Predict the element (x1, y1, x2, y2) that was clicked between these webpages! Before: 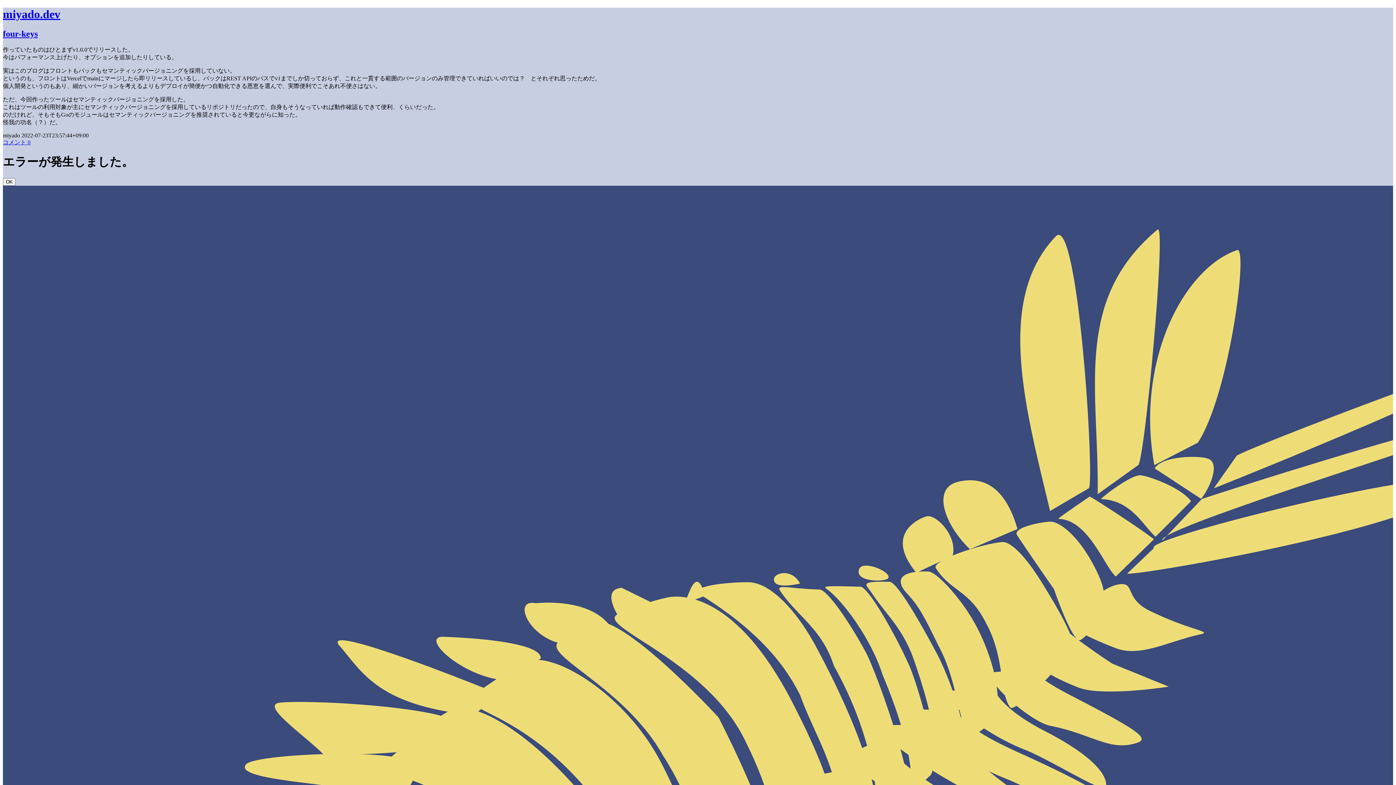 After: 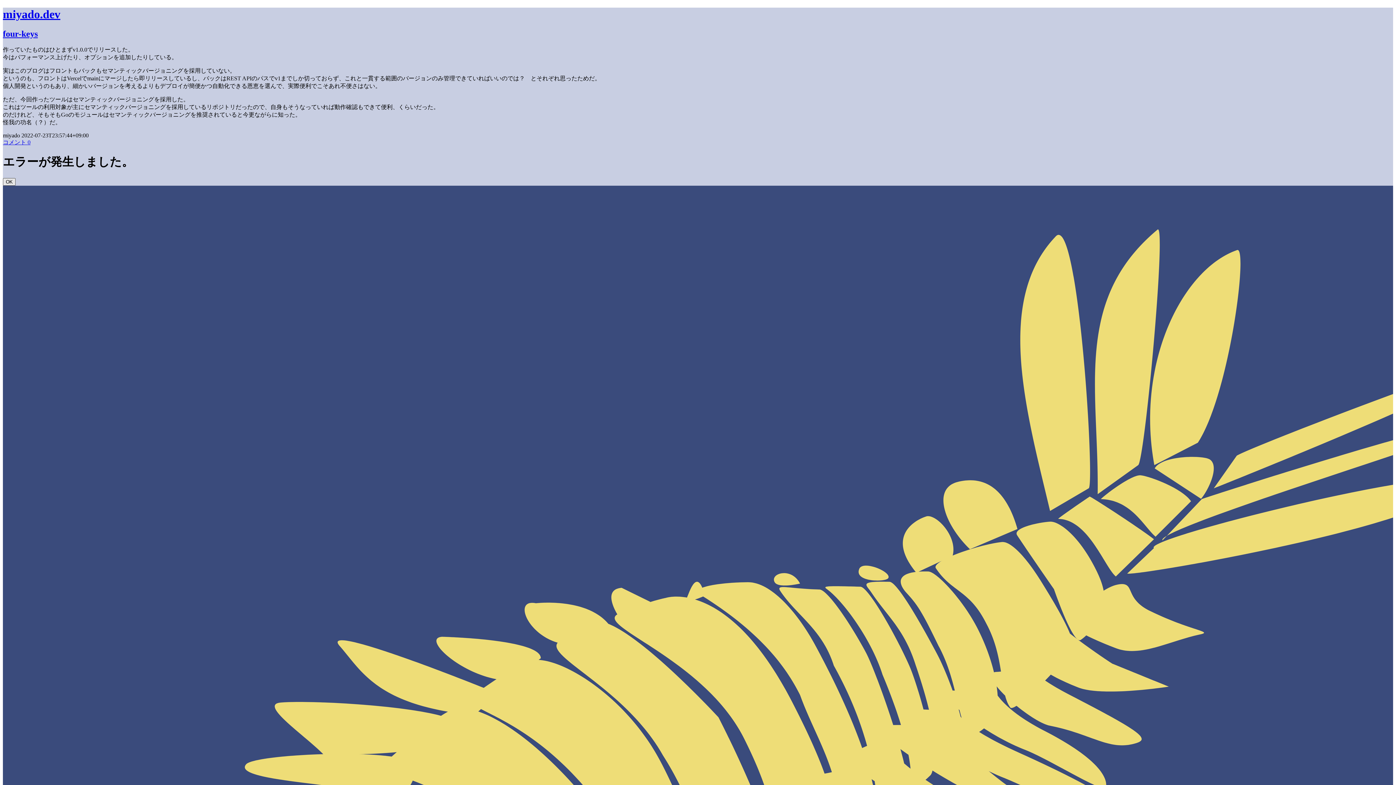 Action: label: OK bbox: (2, 178, 15, 185)